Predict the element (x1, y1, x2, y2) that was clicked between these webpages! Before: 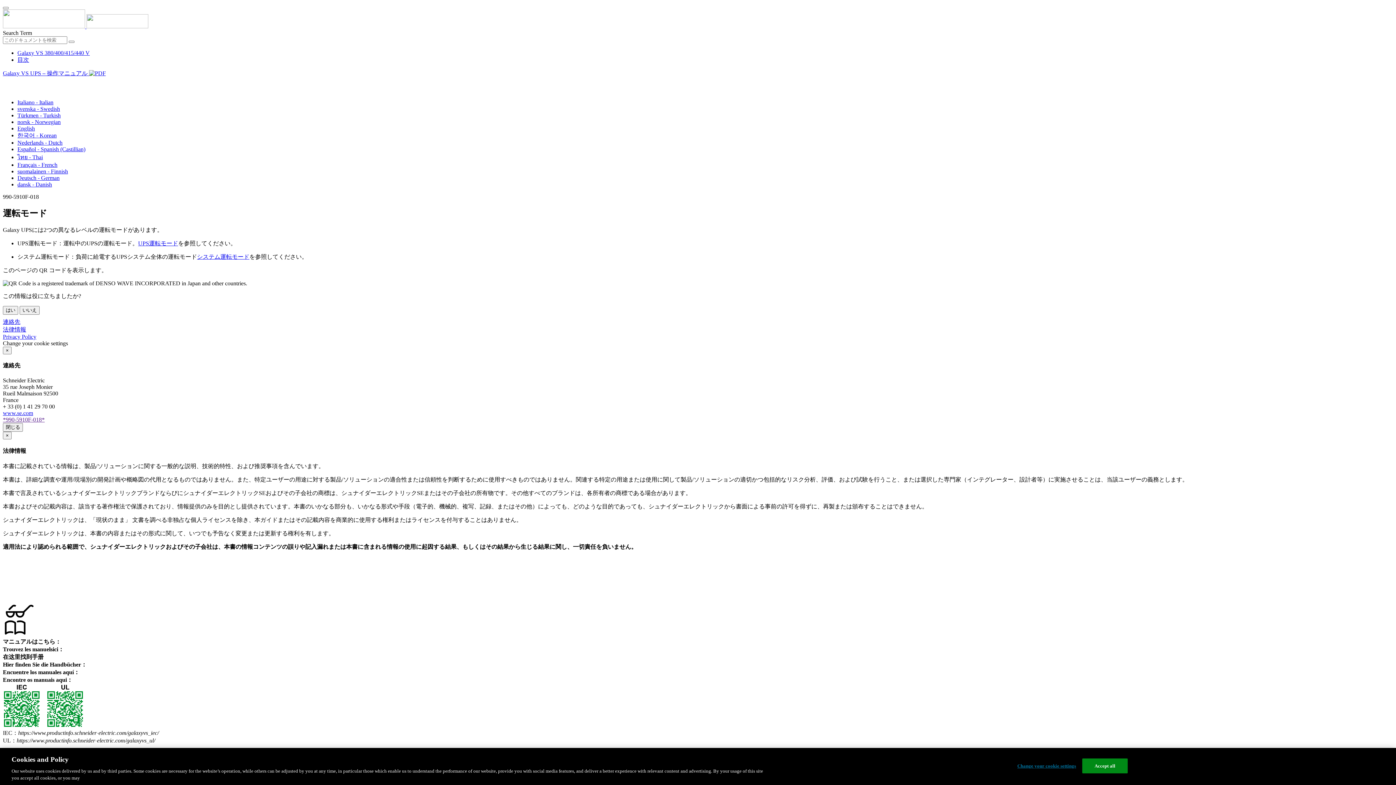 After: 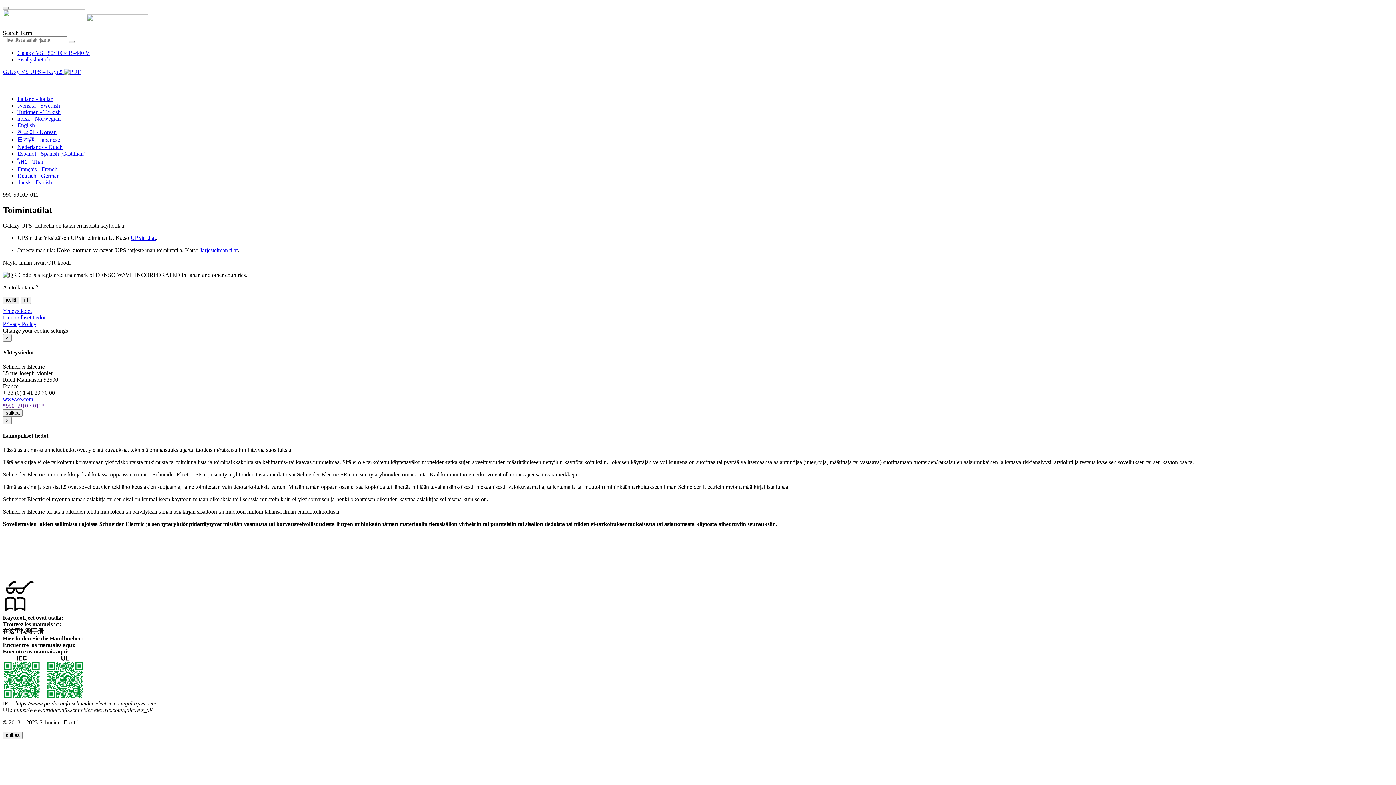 Action: bbox: (17, 168, 68, 174) label: suomalainen - Finnish